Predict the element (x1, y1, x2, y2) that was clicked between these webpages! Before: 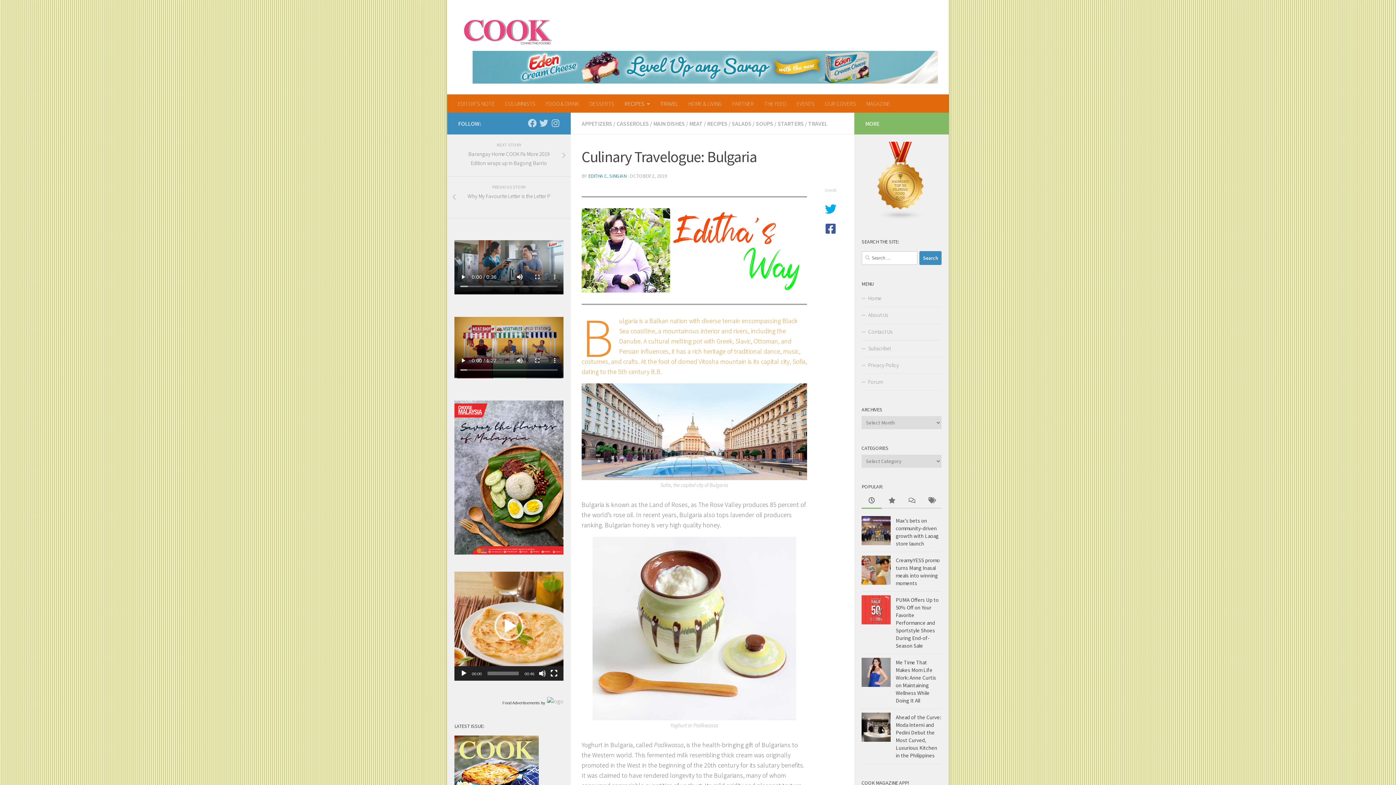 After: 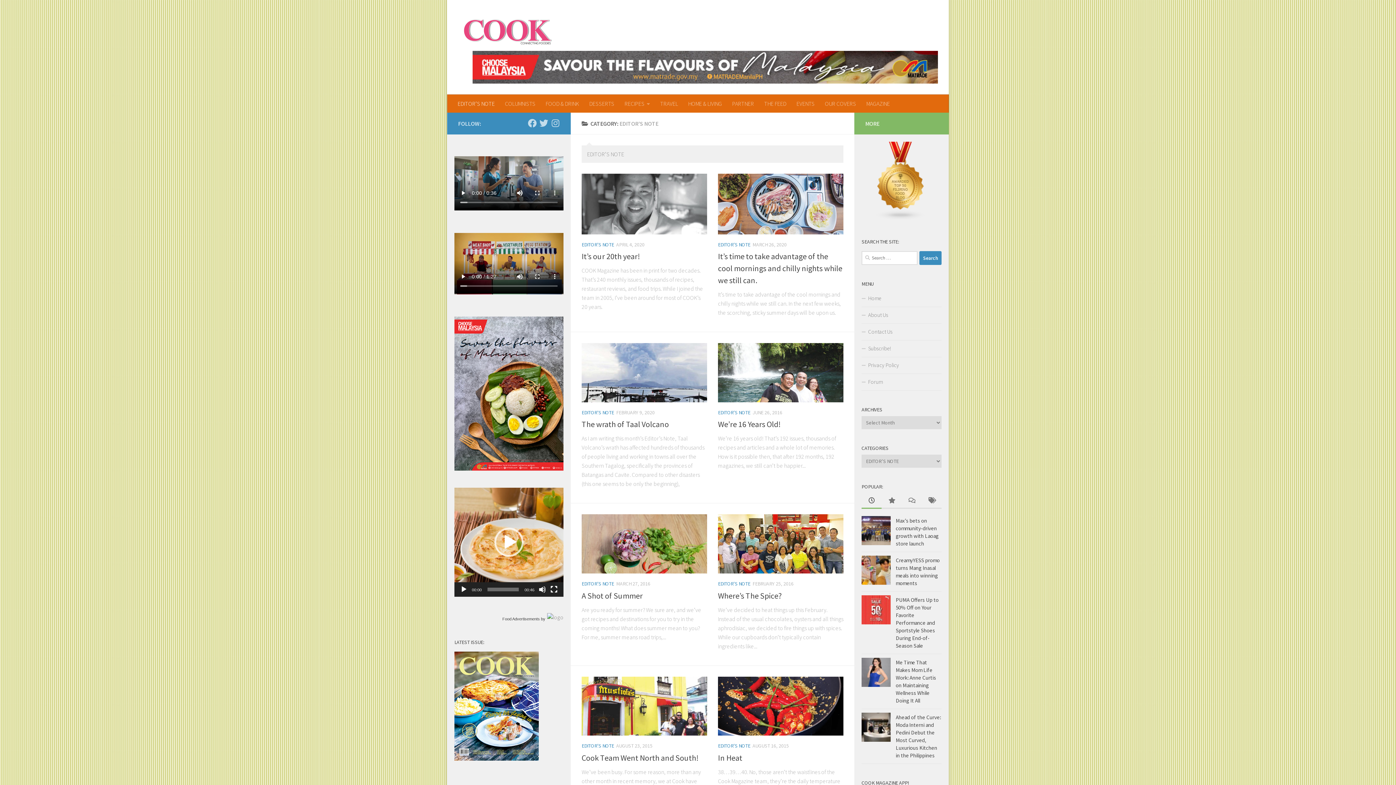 Action: label: EDITOR’S NOTE bbox: (452, 94, 500, 112)